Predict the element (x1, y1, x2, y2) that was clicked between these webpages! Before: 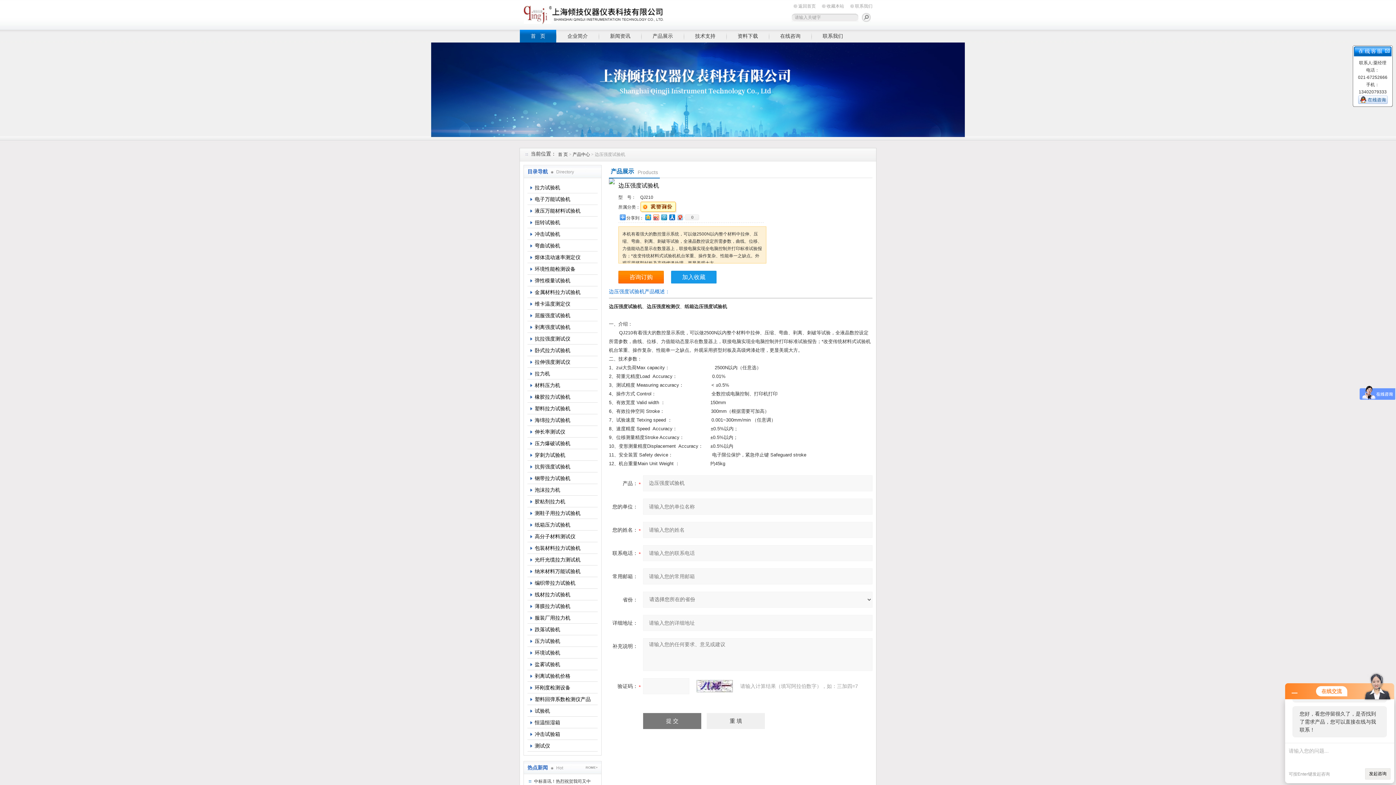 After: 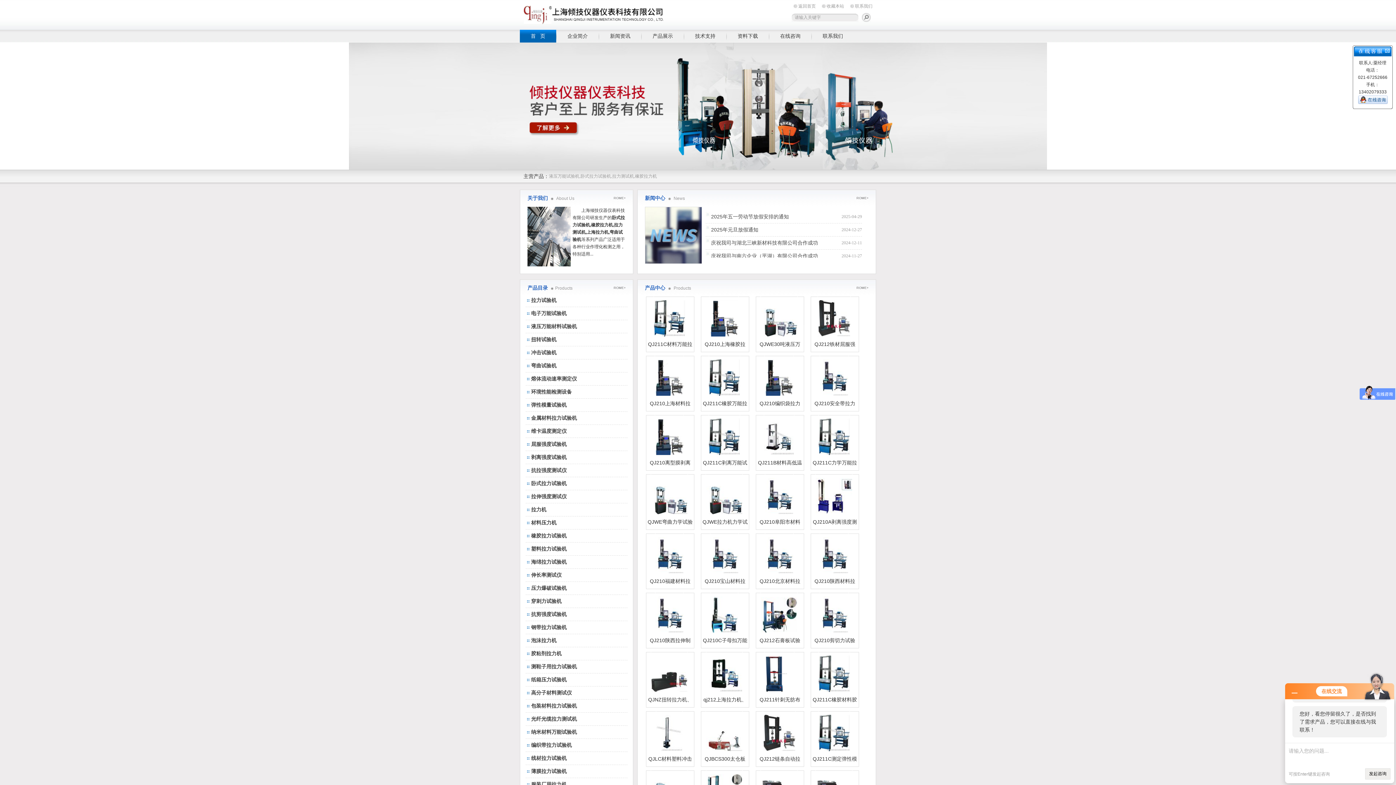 Action: bbox: (520, 29, 556, 42) label: 首   页